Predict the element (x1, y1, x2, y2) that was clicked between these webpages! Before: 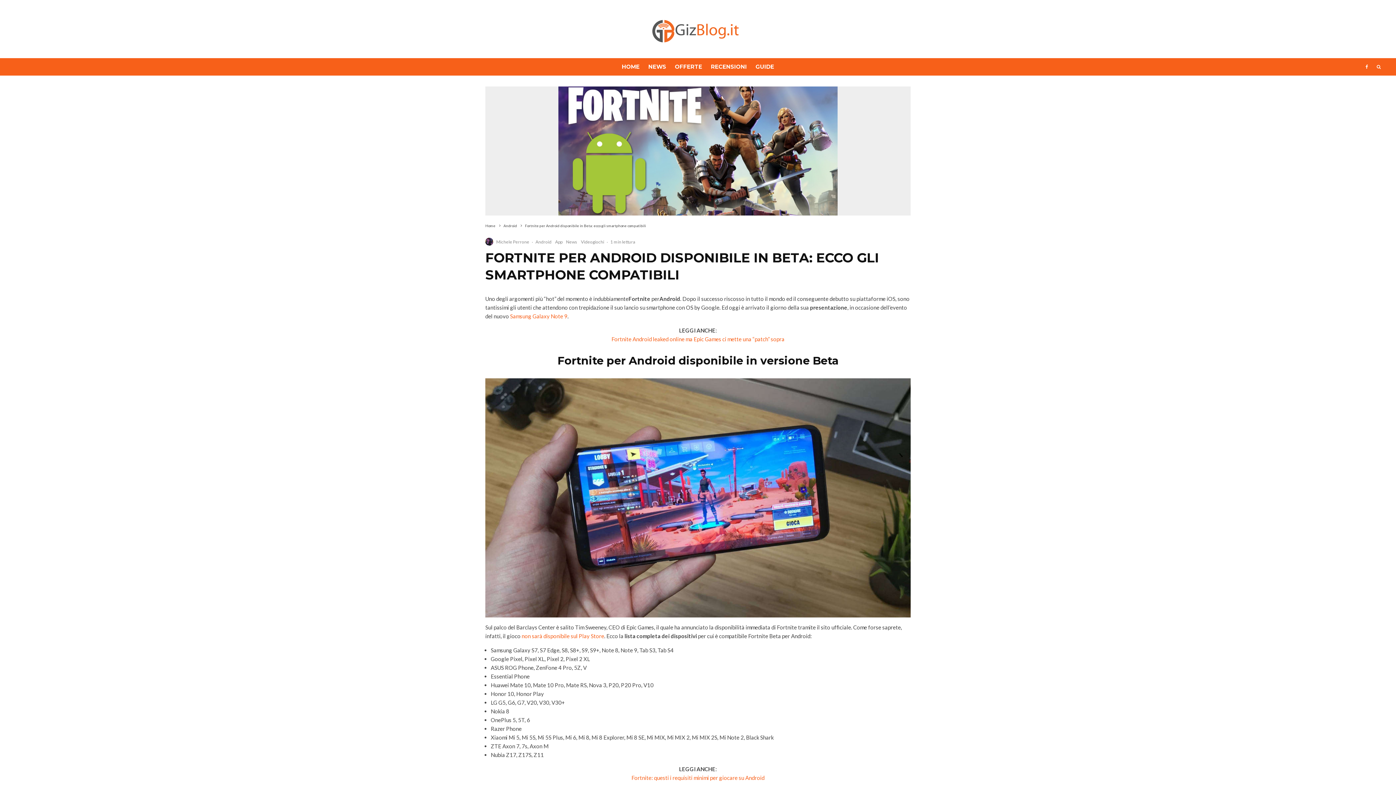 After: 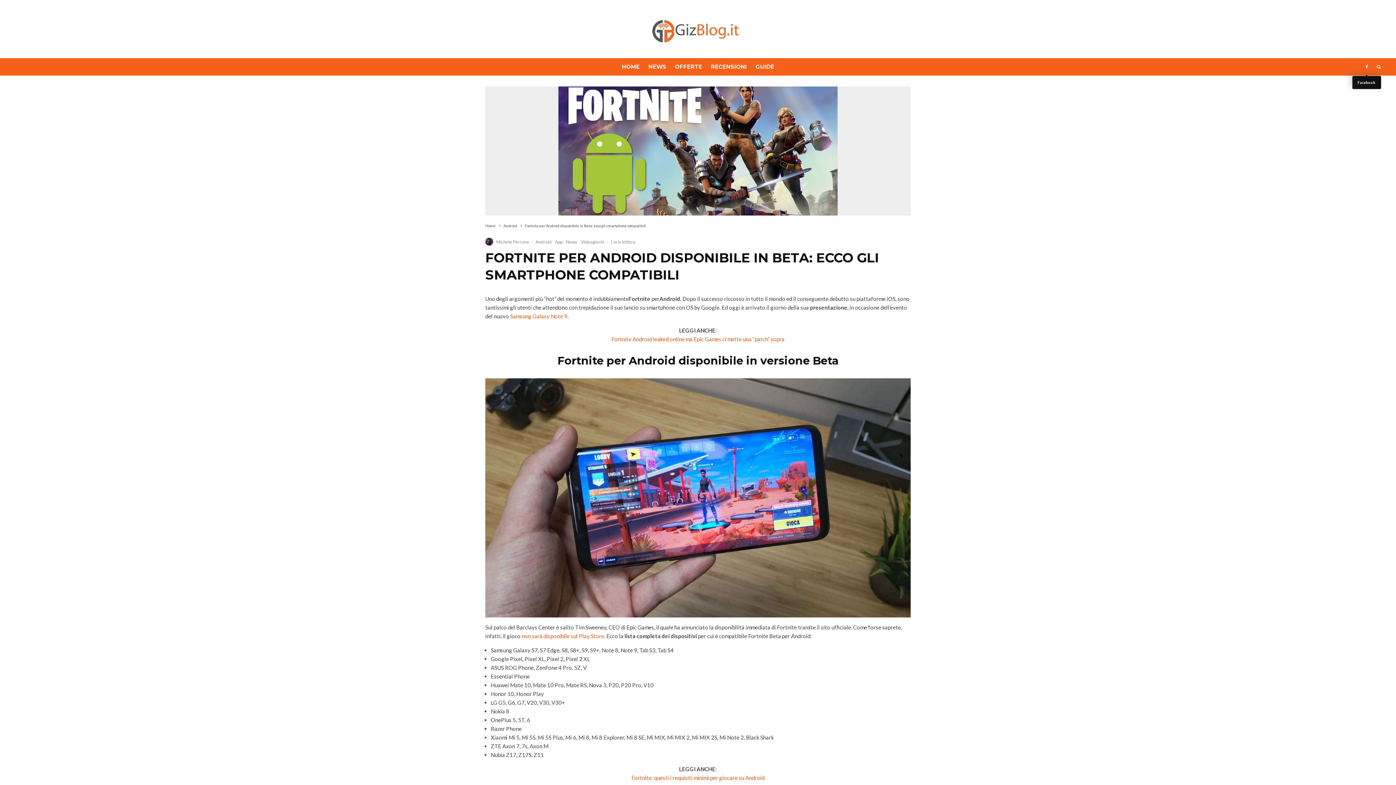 Action: bbox: (1361, 25, 1372, 43) label: Facebook